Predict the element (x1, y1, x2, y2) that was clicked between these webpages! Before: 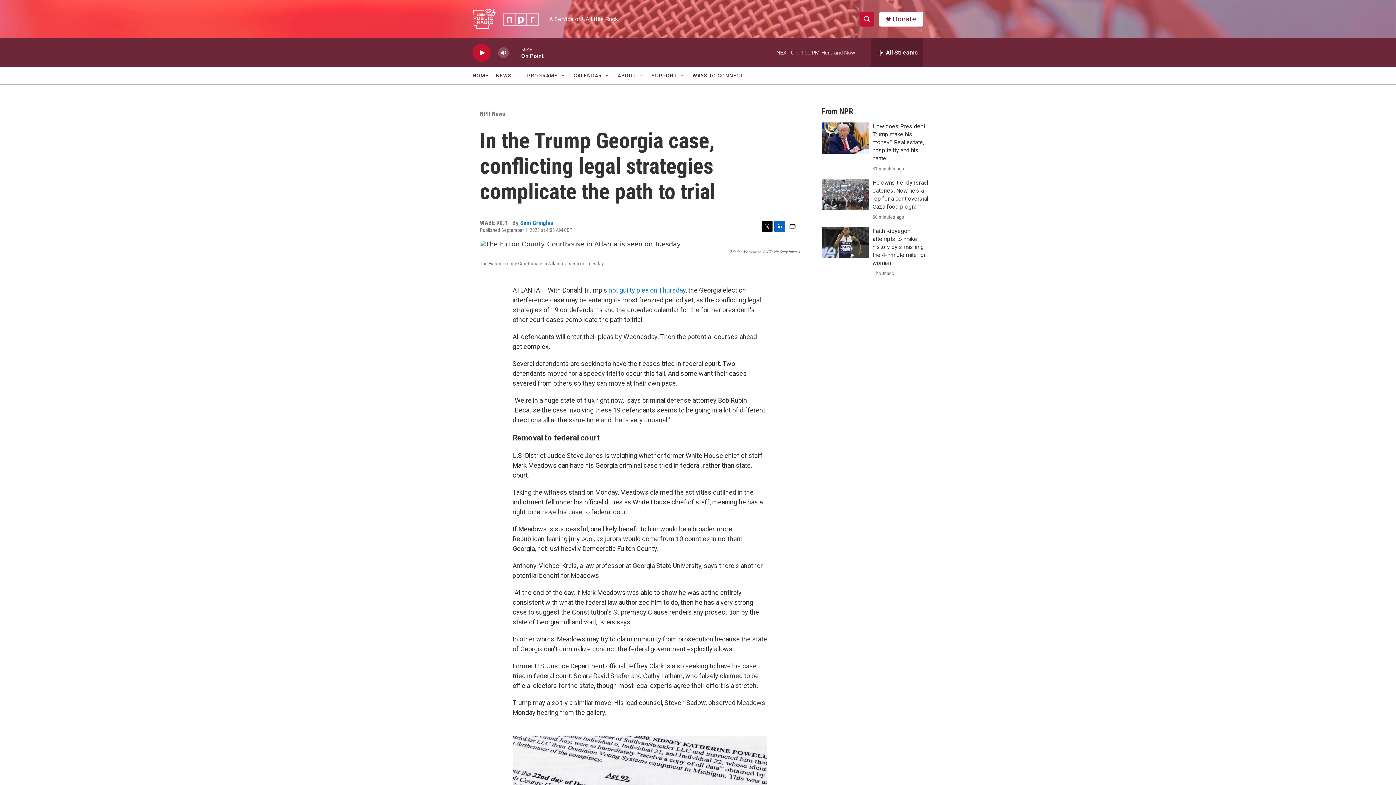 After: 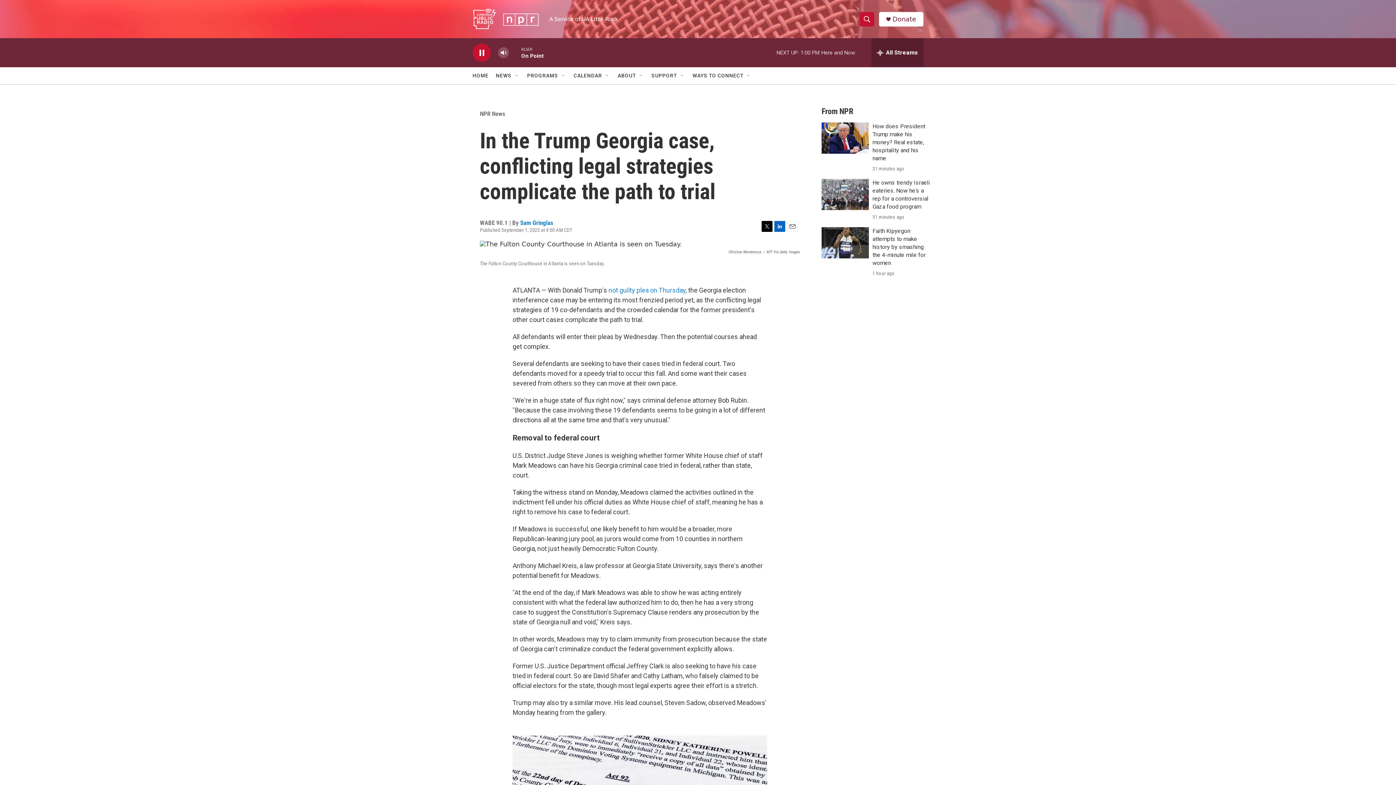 Action: label: play bbox: (476, 48, 487, 56)